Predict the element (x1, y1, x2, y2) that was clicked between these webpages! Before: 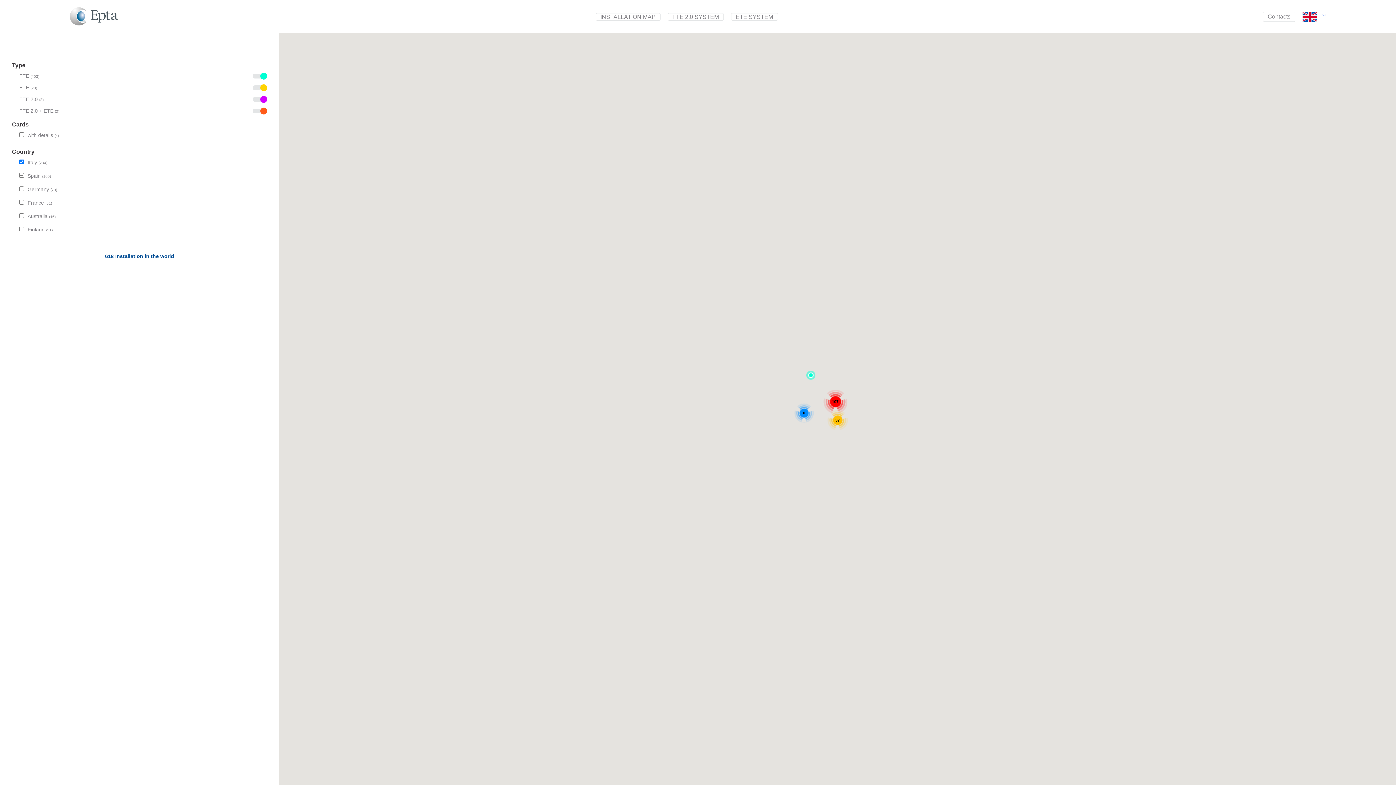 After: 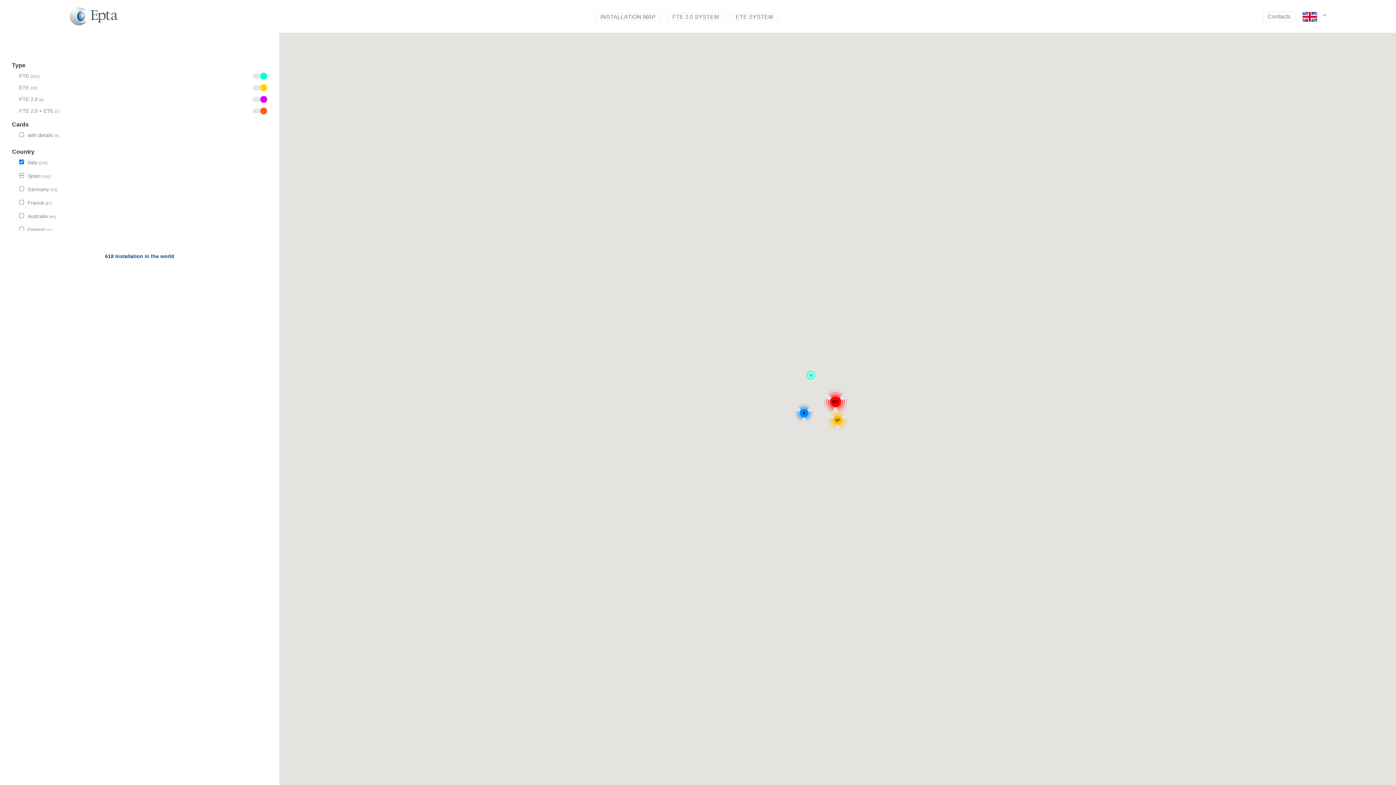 Action: label: English bbox: (1302, 12, 1317, 21)